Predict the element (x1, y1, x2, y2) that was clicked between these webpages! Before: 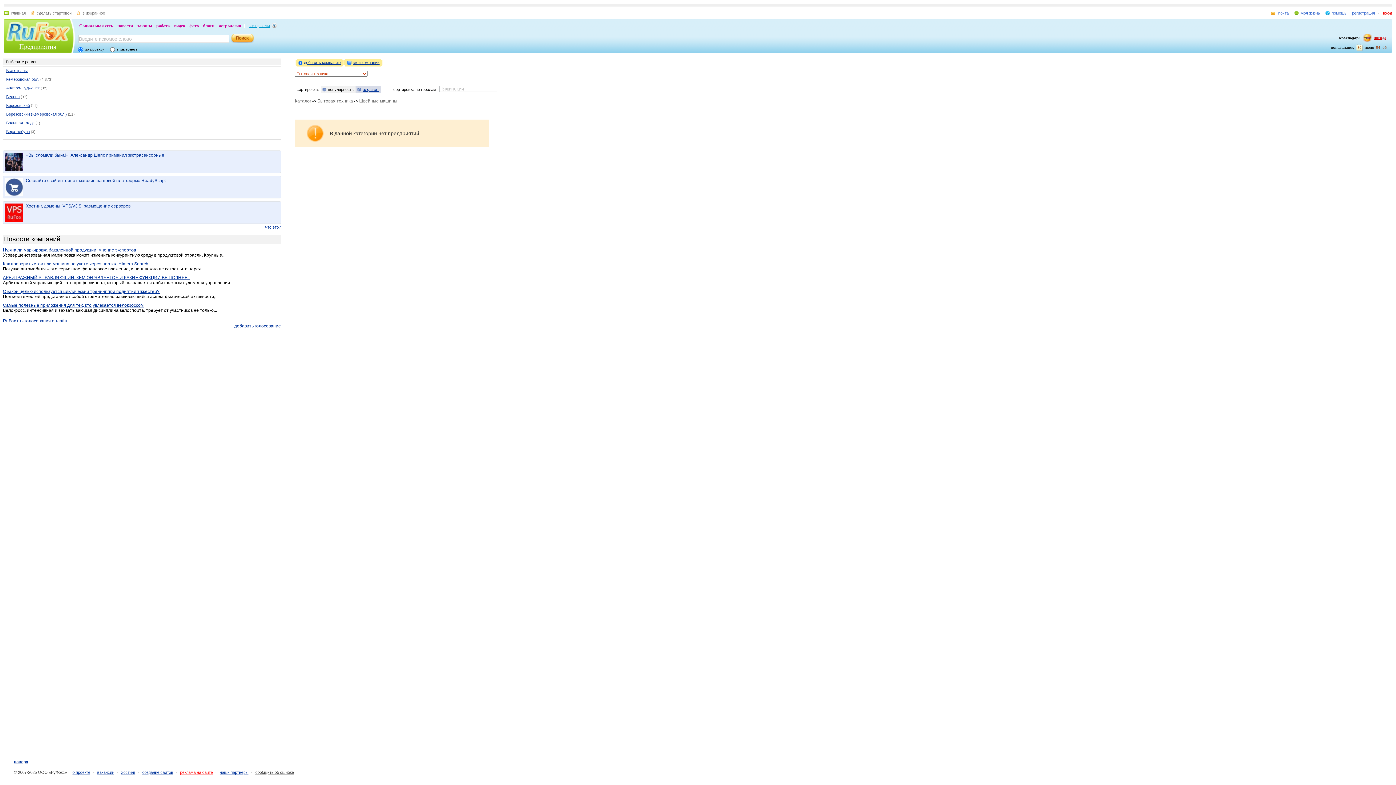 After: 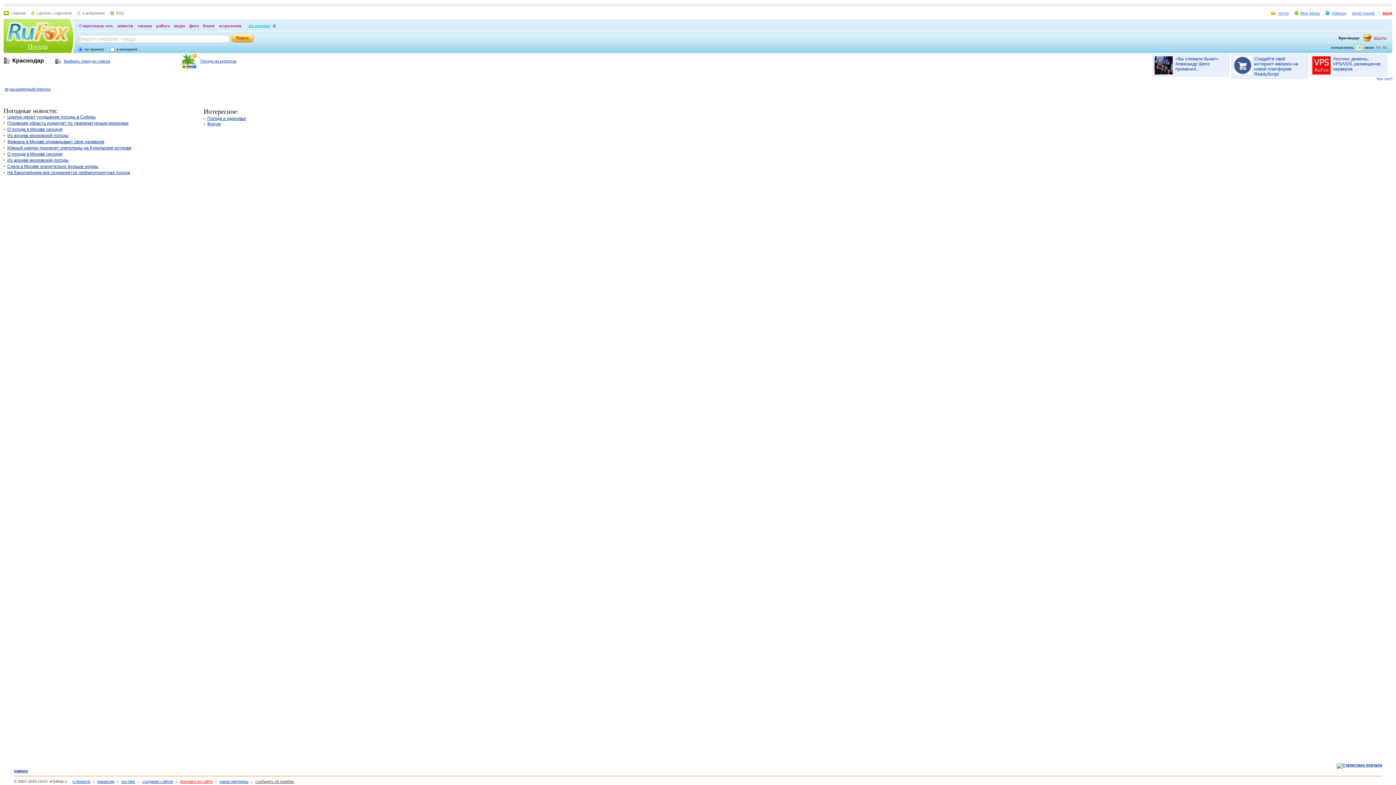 Action: bbox: (1363, 33, 1386, 41) label: погода